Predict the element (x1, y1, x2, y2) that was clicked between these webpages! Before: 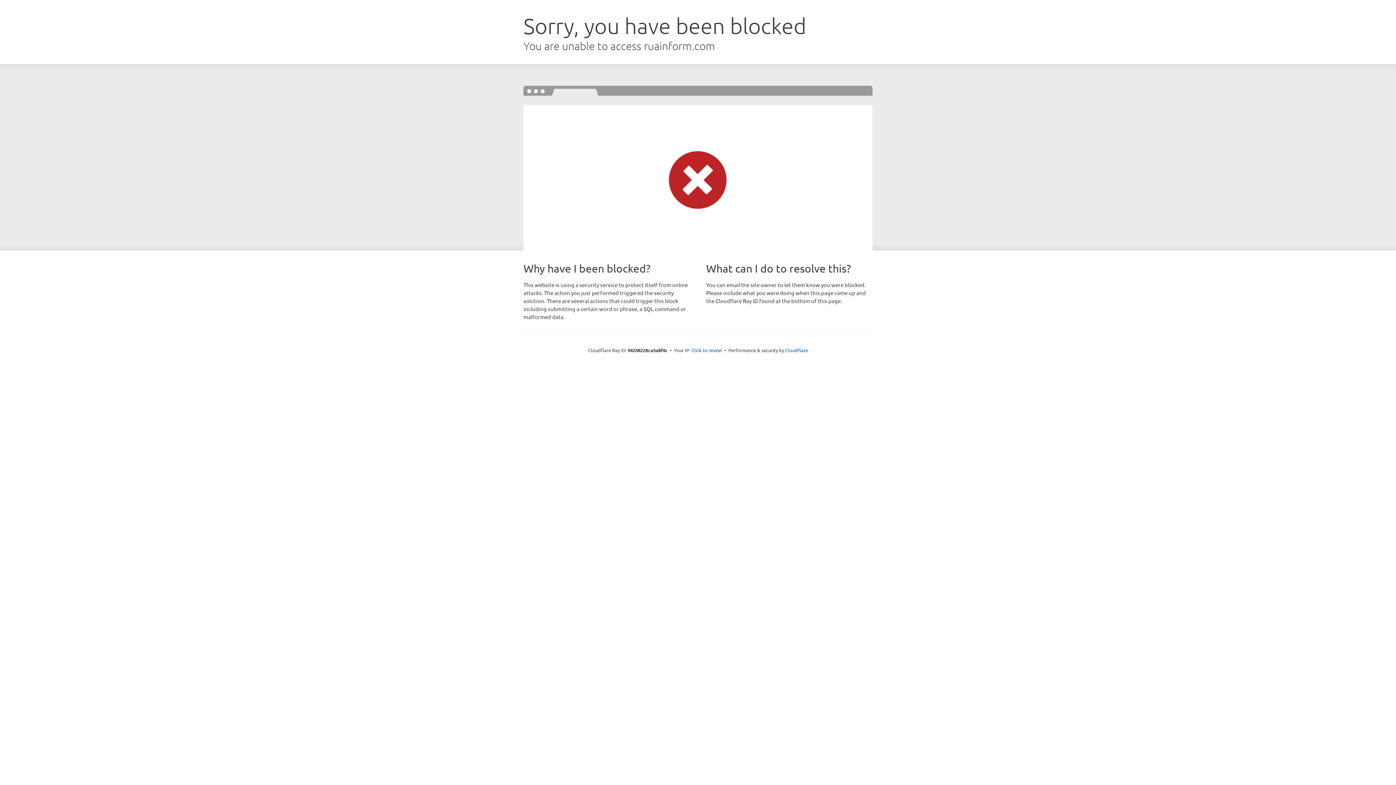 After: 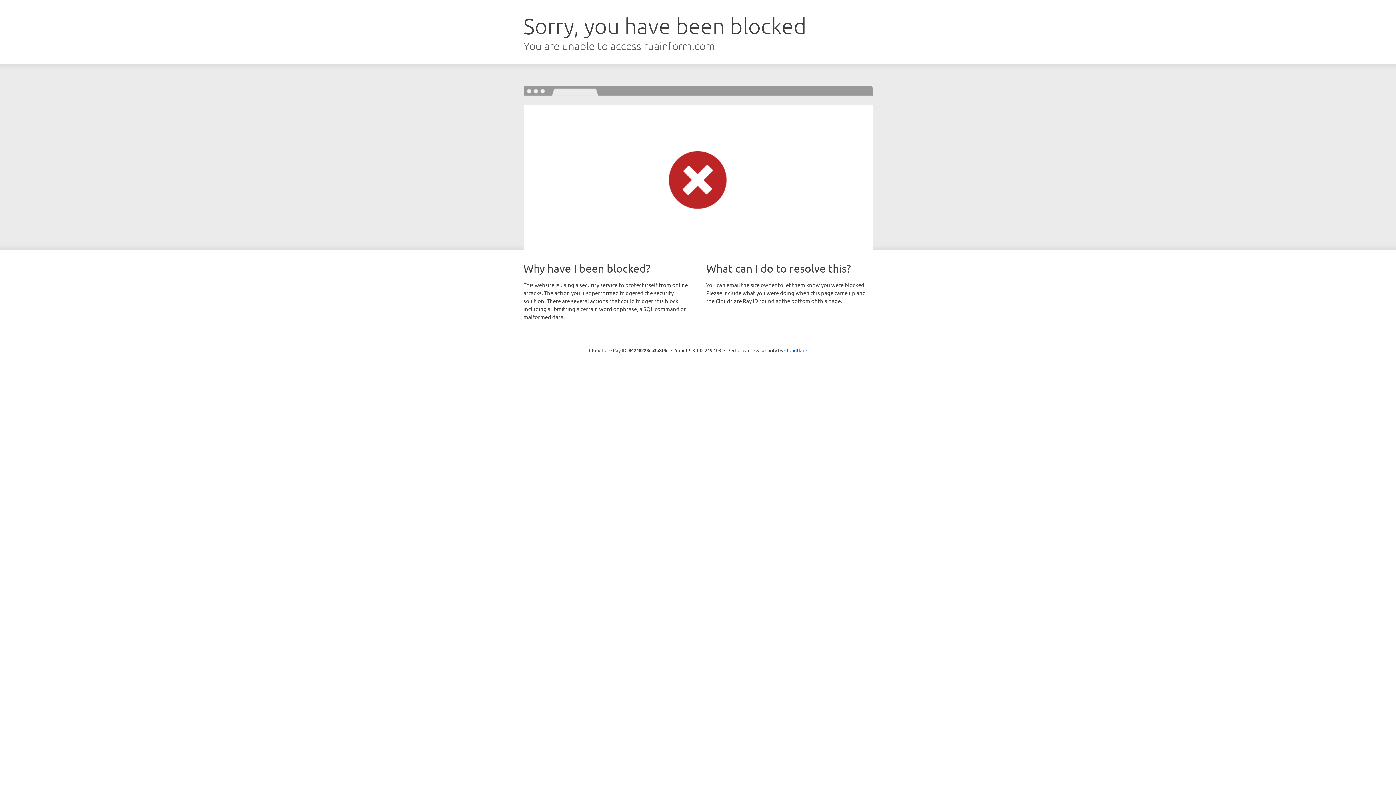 Action: label: Click to reveal bbox: (691, 346, 722, 353)